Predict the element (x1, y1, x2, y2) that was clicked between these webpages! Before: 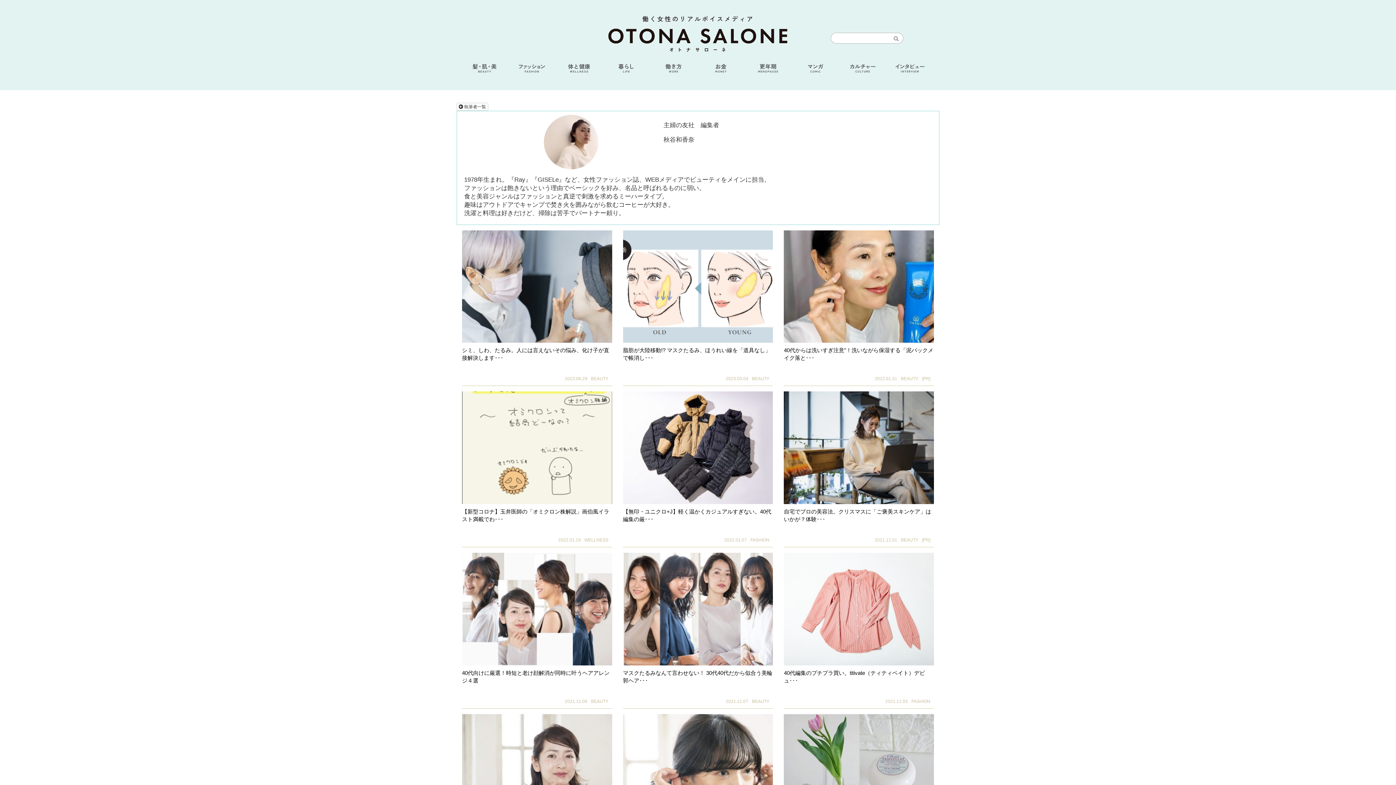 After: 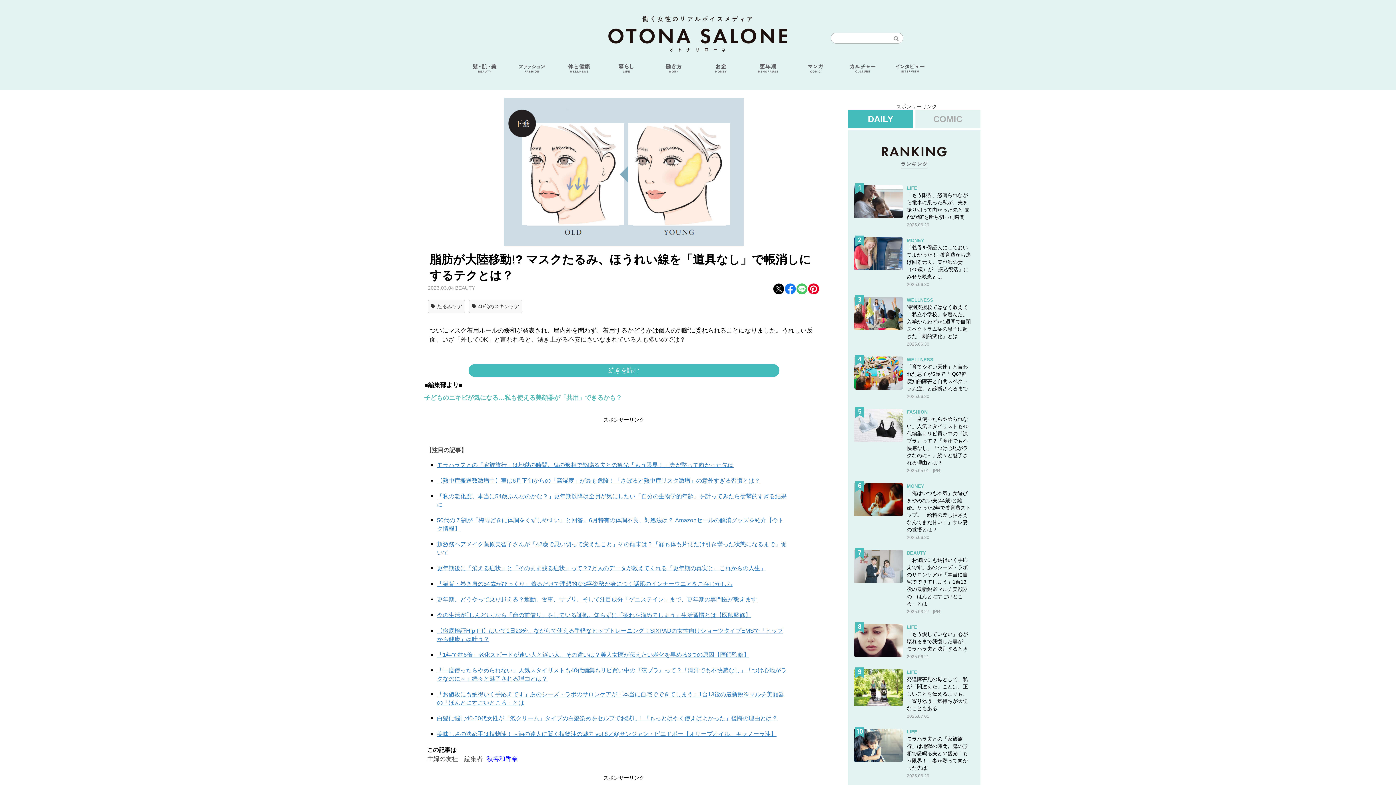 Action: bbox: (623, 230, 773, 343) label: 脂肪が大陸移動!? マスクたるみ、ほうれい線を「道具なし」で帳消し･･･

2023.03.04BEAUTY